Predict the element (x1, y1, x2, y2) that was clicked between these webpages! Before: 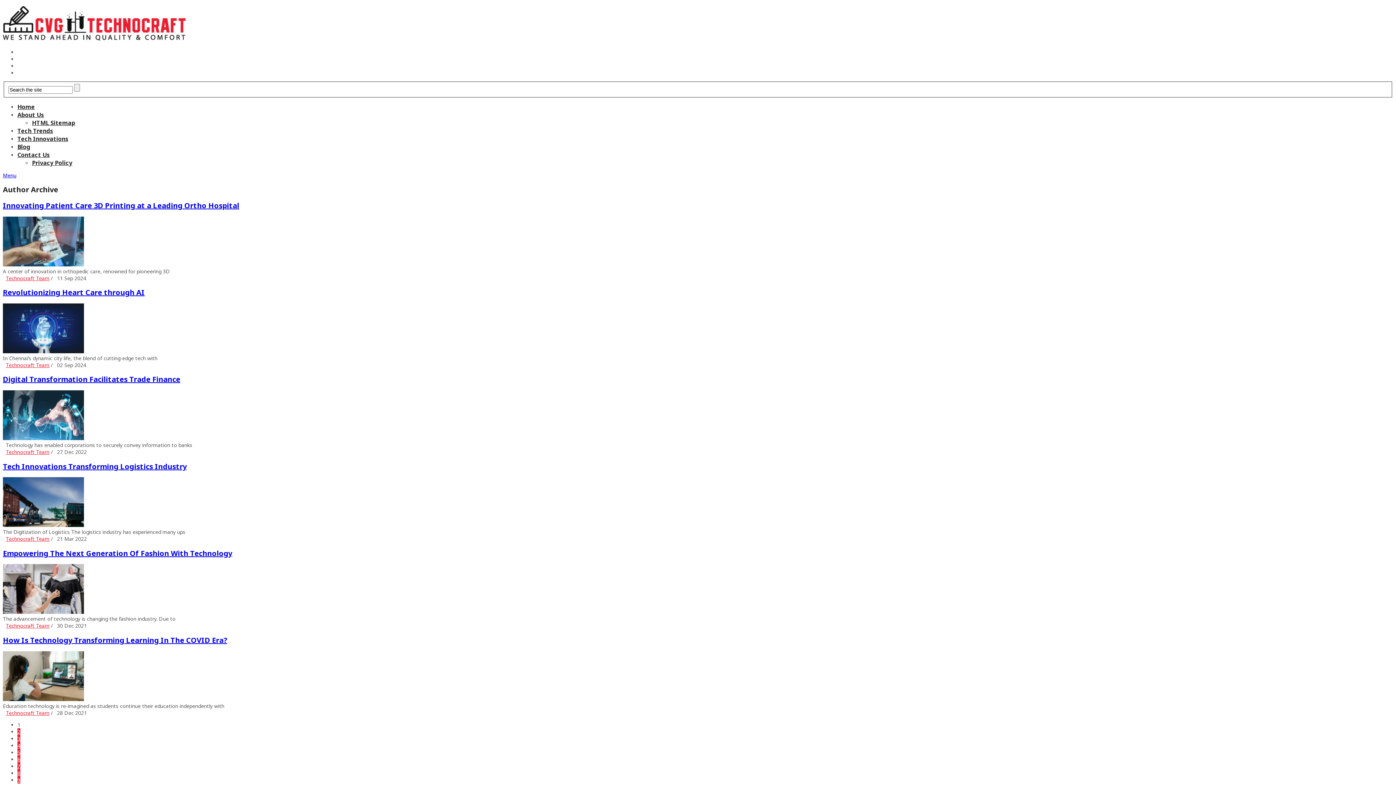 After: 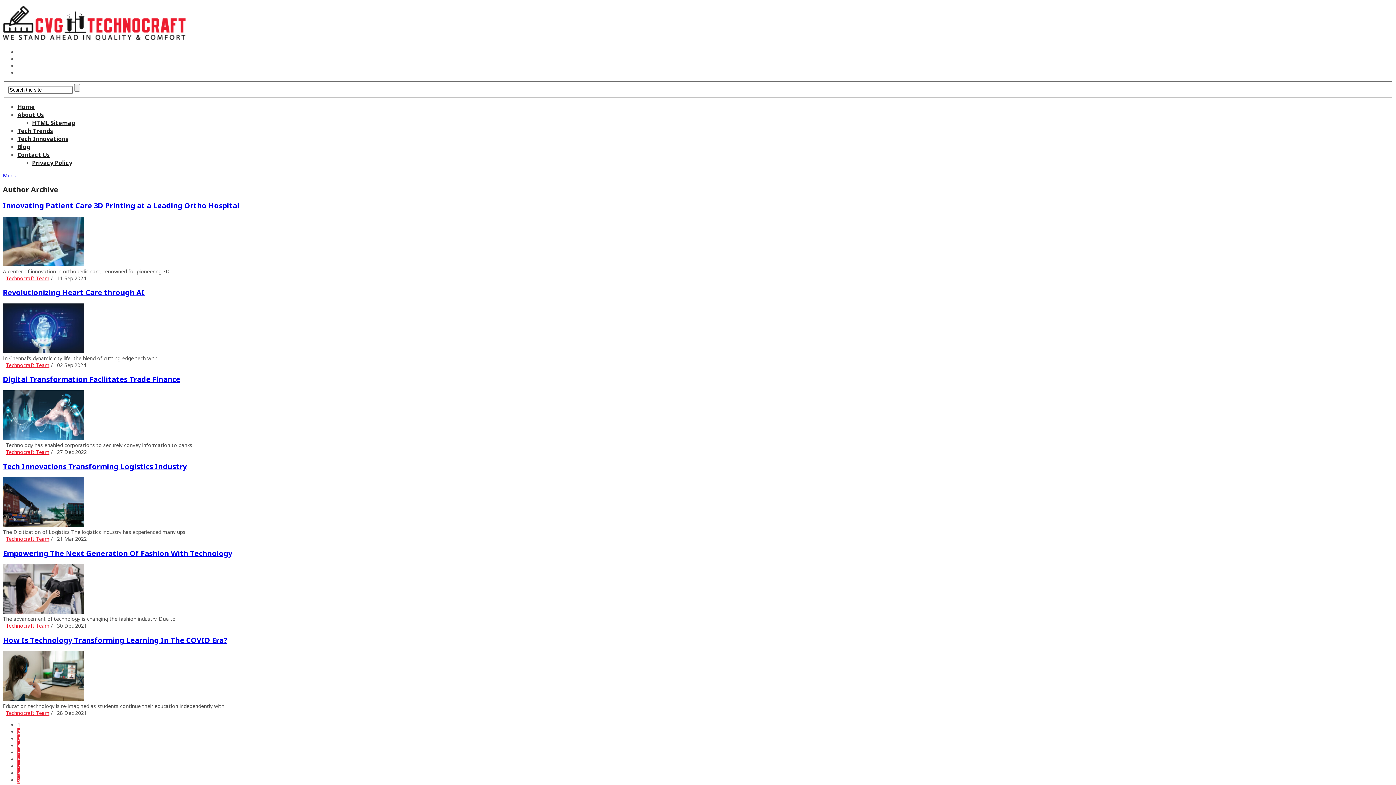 Action: bbox: (5, 448, 49, 455) label: Technocraft Team